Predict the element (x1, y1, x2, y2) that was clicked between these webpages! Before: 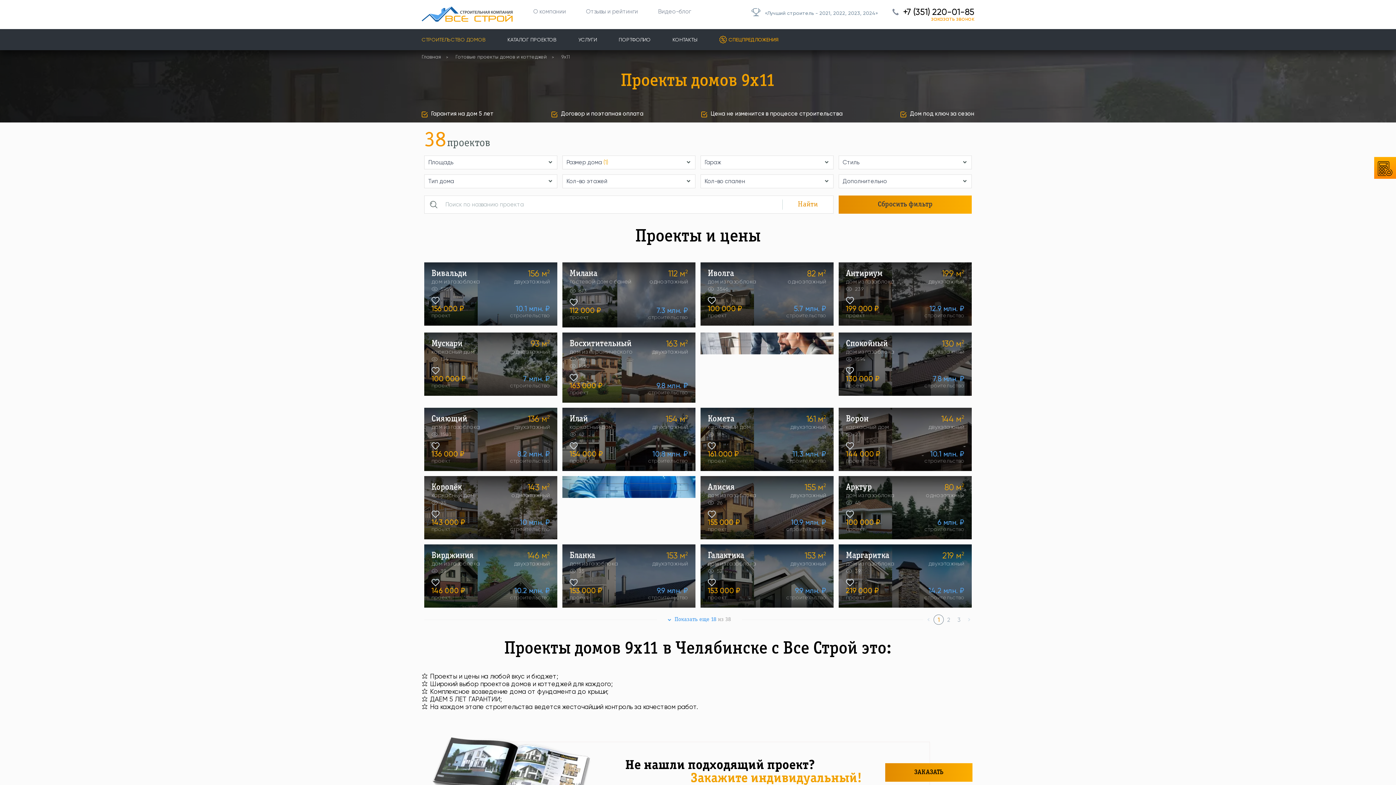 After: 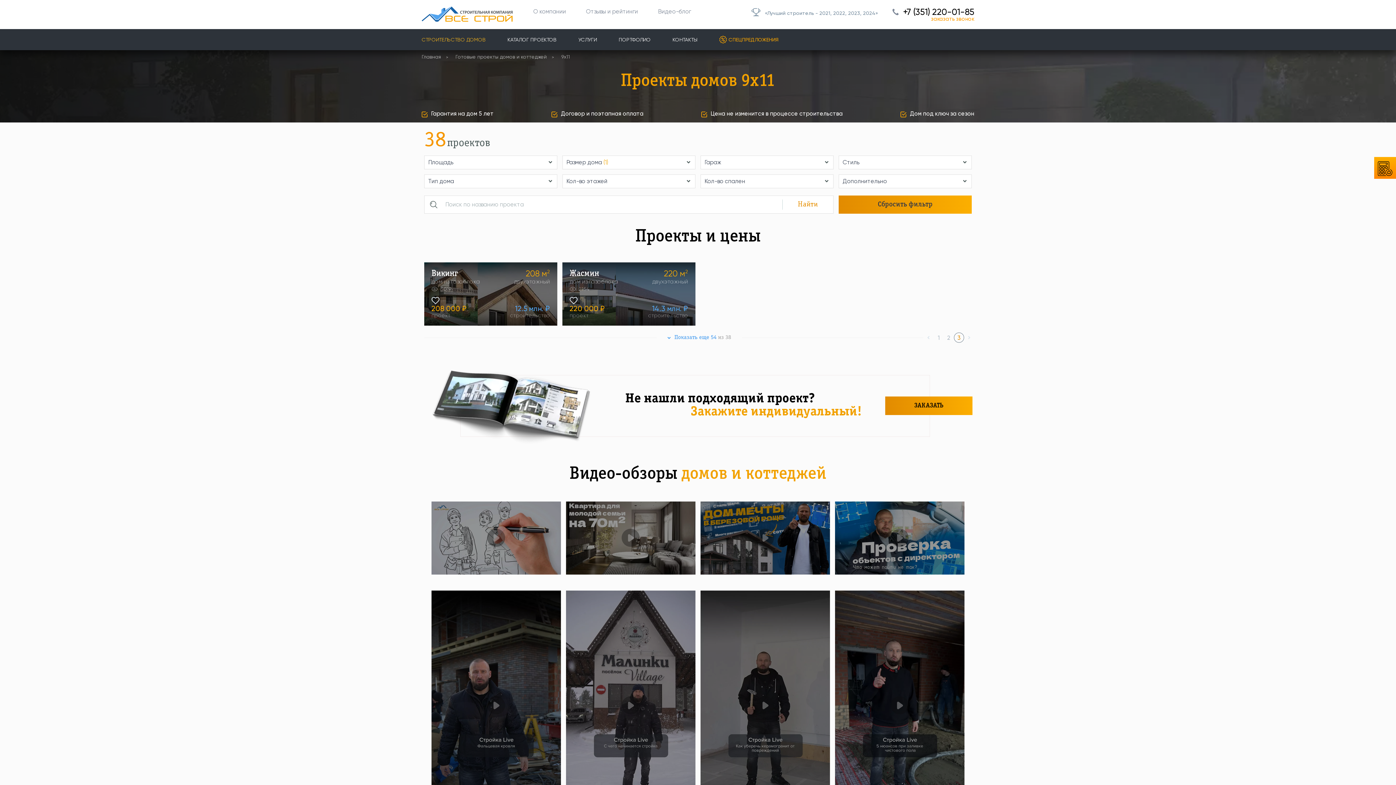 Action: bbox: (954, 615, 964, 625) label: 3